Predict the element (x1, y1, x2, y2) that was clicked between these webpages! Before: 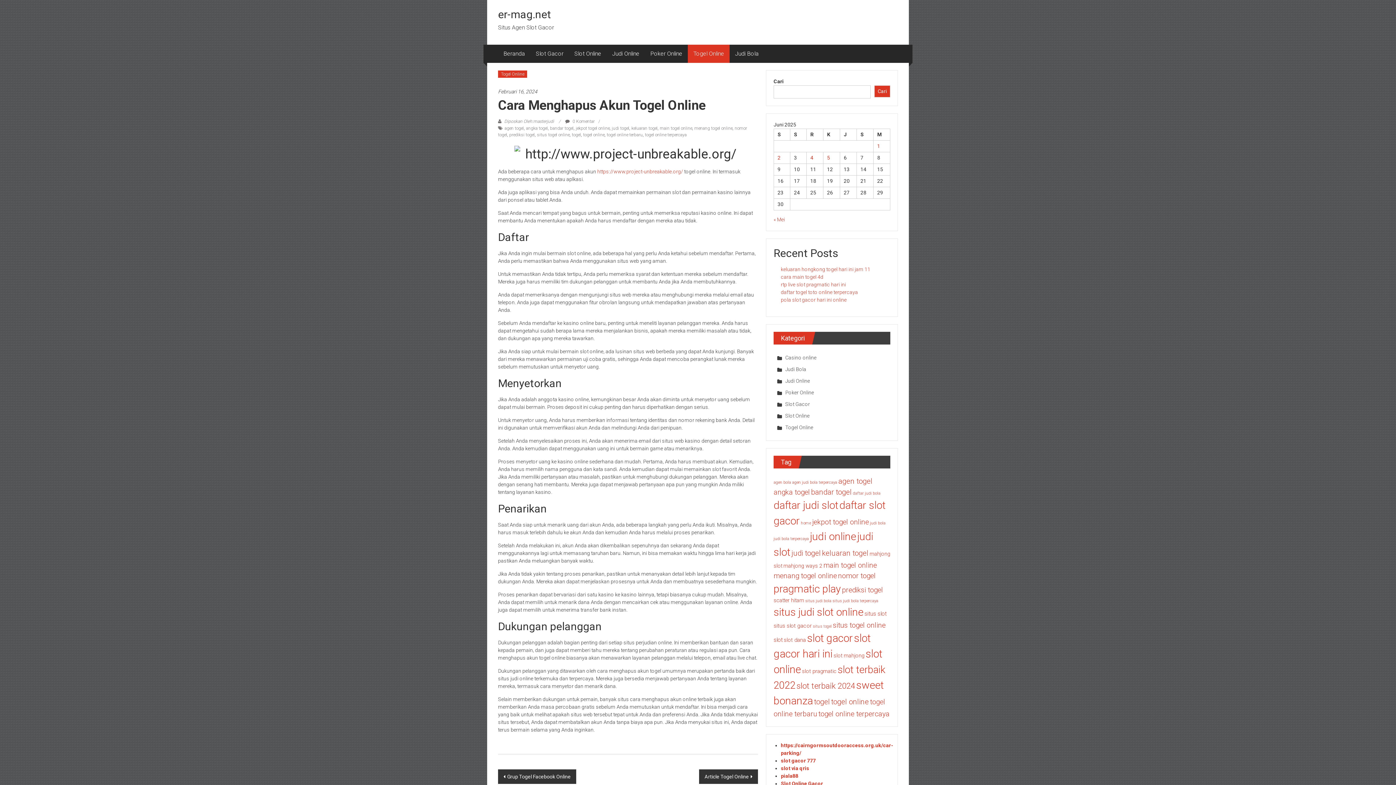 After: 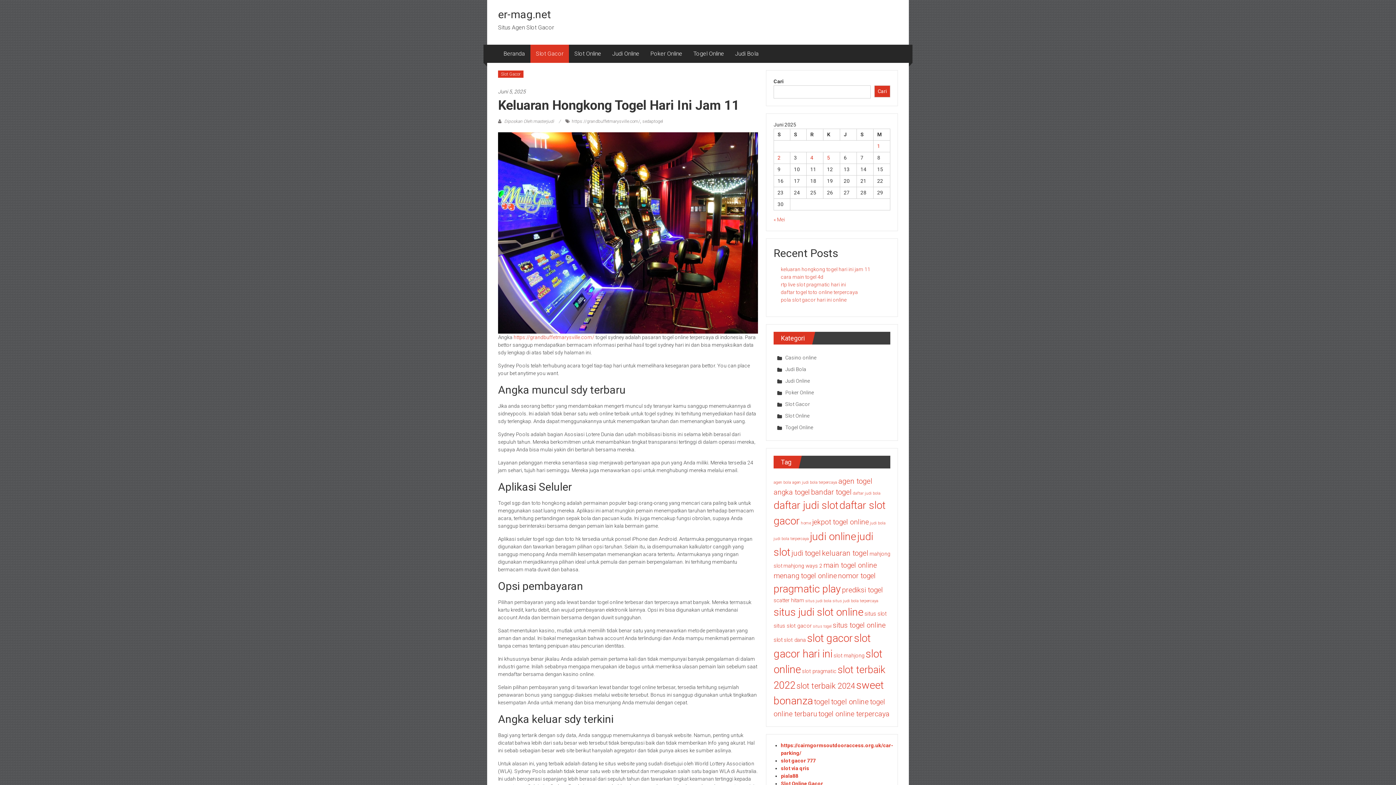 Action: bbox: (781, 266, 870, 272) label: keluaran hongkong togel hari ini jam 11